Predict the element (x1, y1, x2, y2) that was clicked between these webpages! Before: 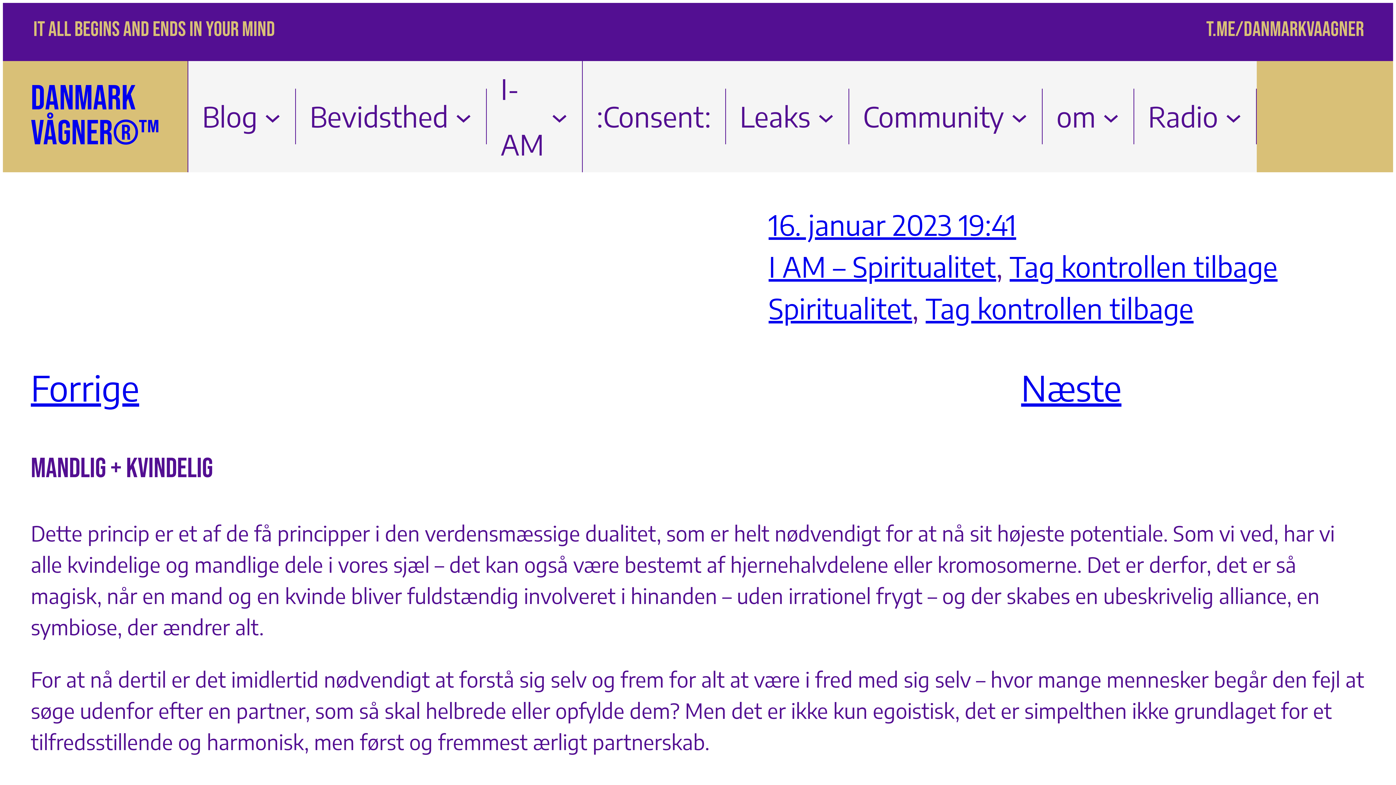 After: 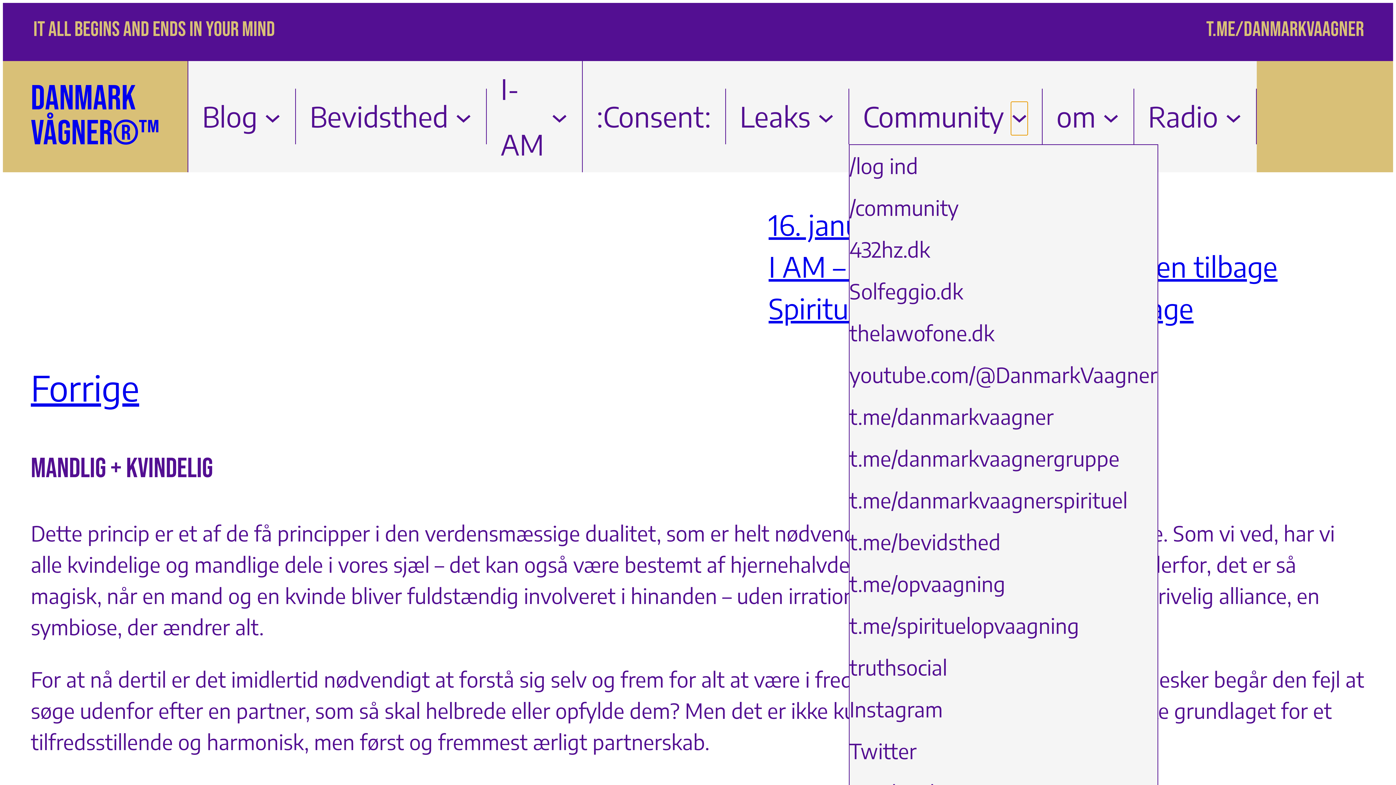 Action: bbox: (1011, 108, 1028, 124) label: Community undermenu